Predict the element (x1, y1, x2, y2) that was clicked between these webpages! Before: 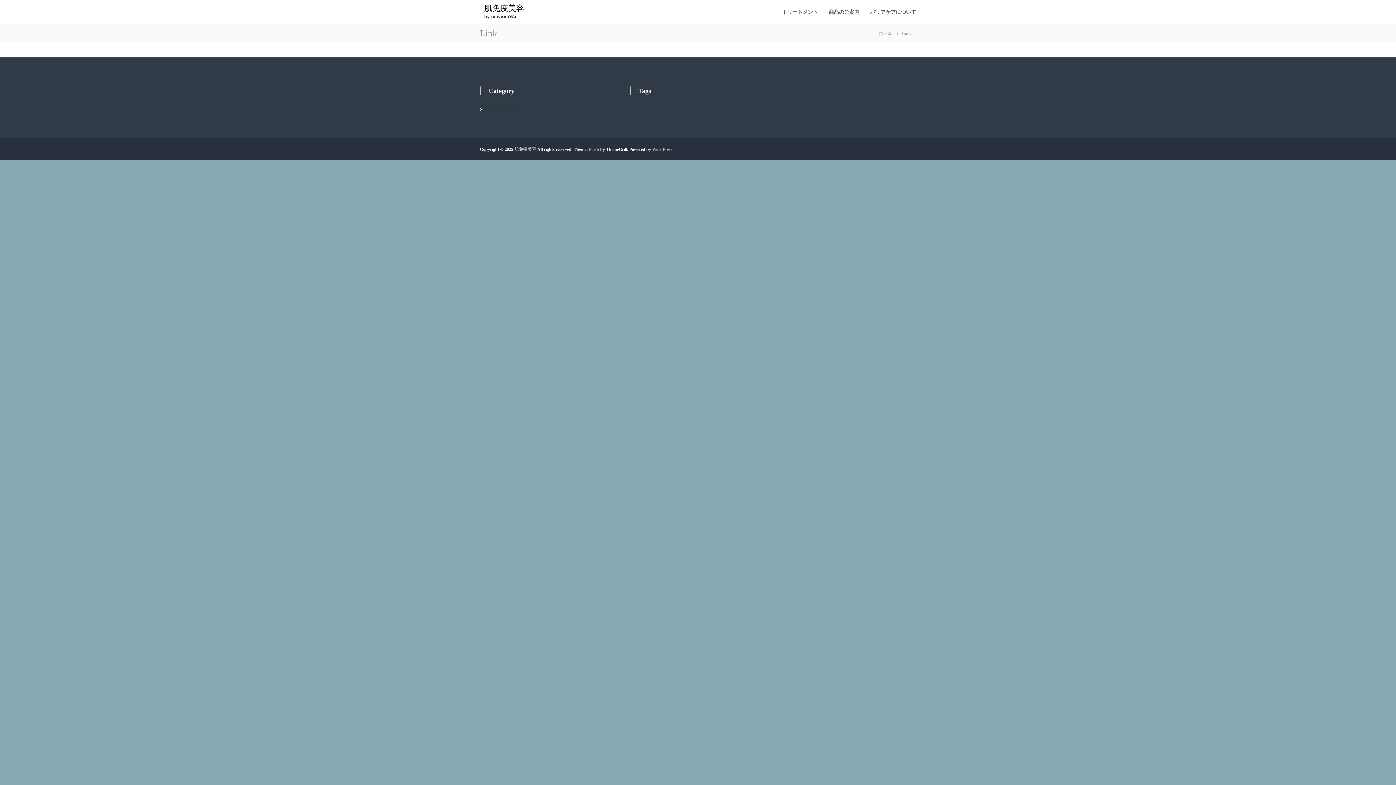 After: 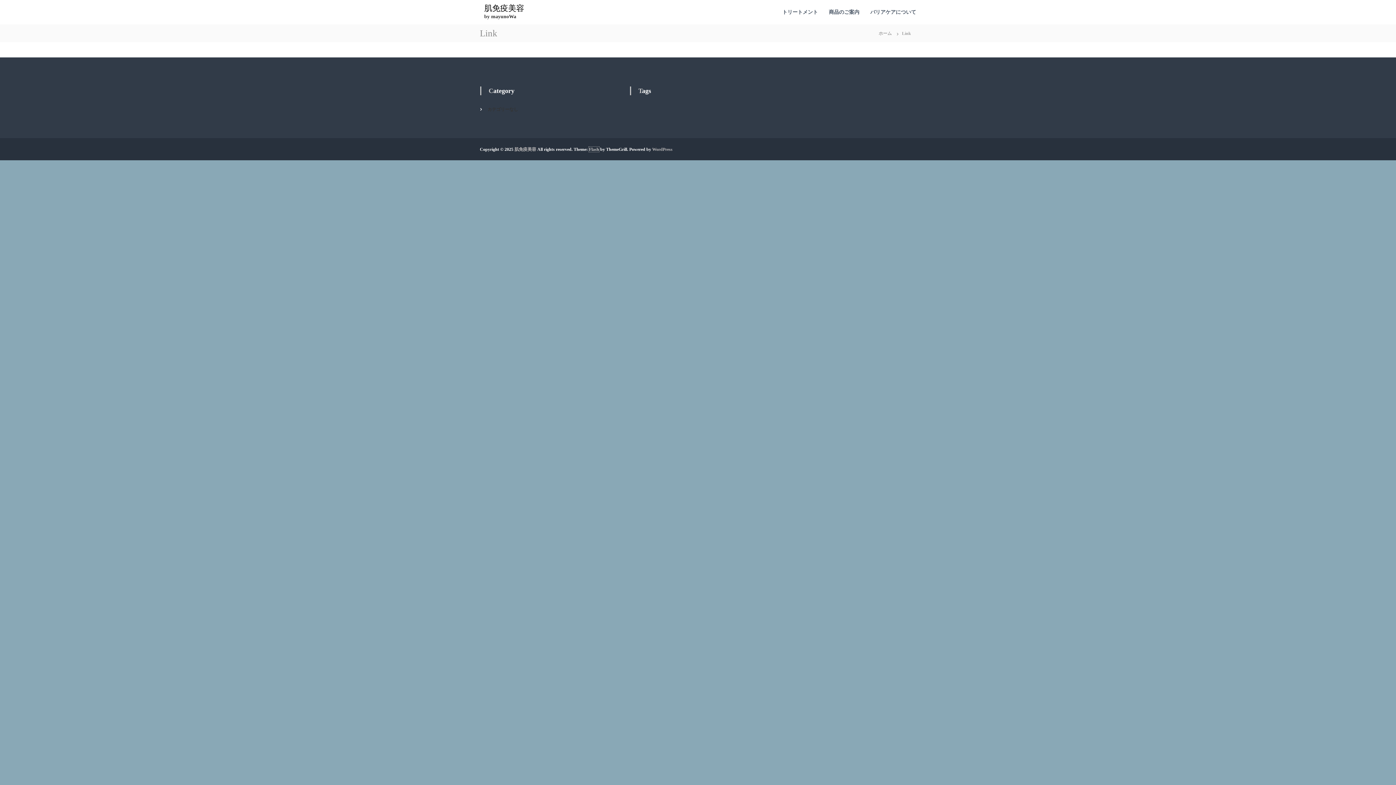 Action: bbox: (589, 146, 599, 152) label: Flash